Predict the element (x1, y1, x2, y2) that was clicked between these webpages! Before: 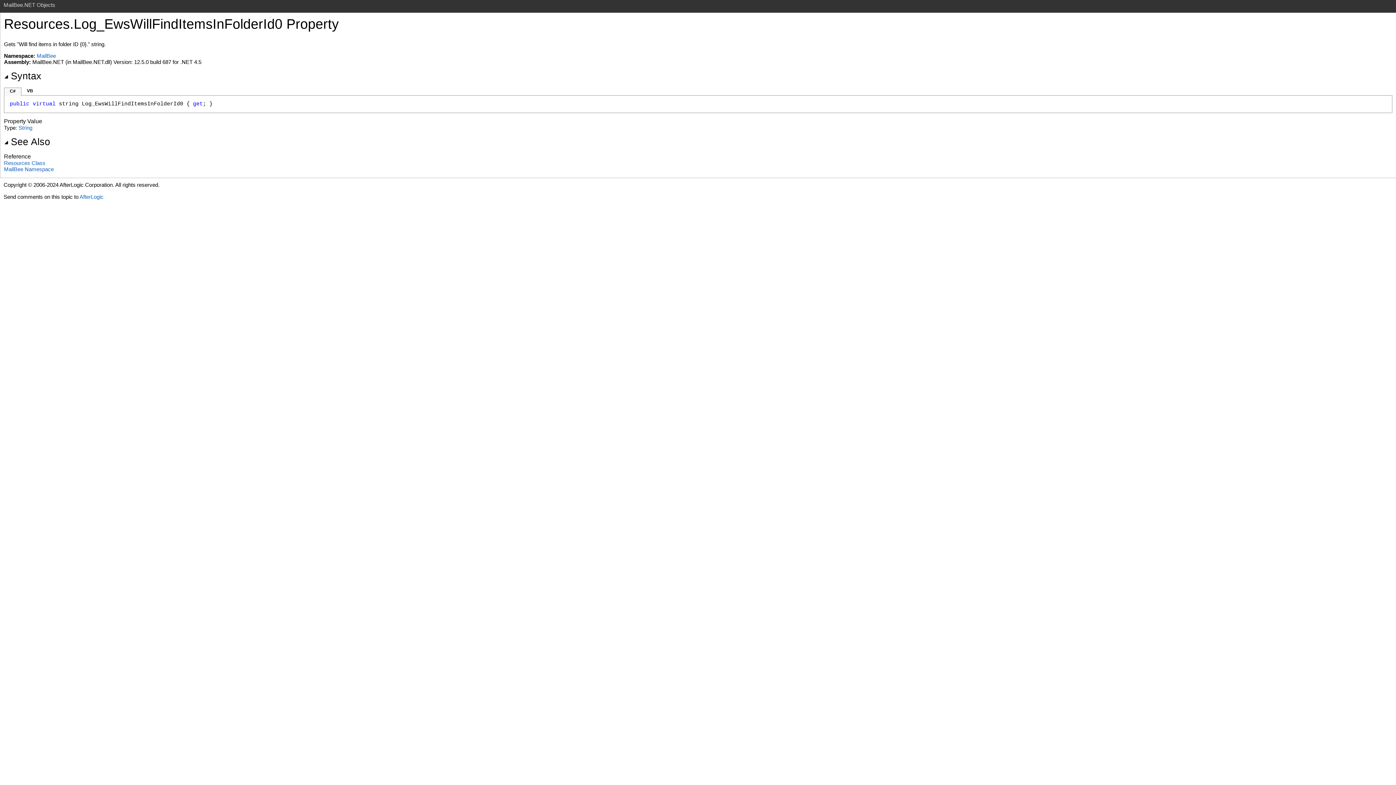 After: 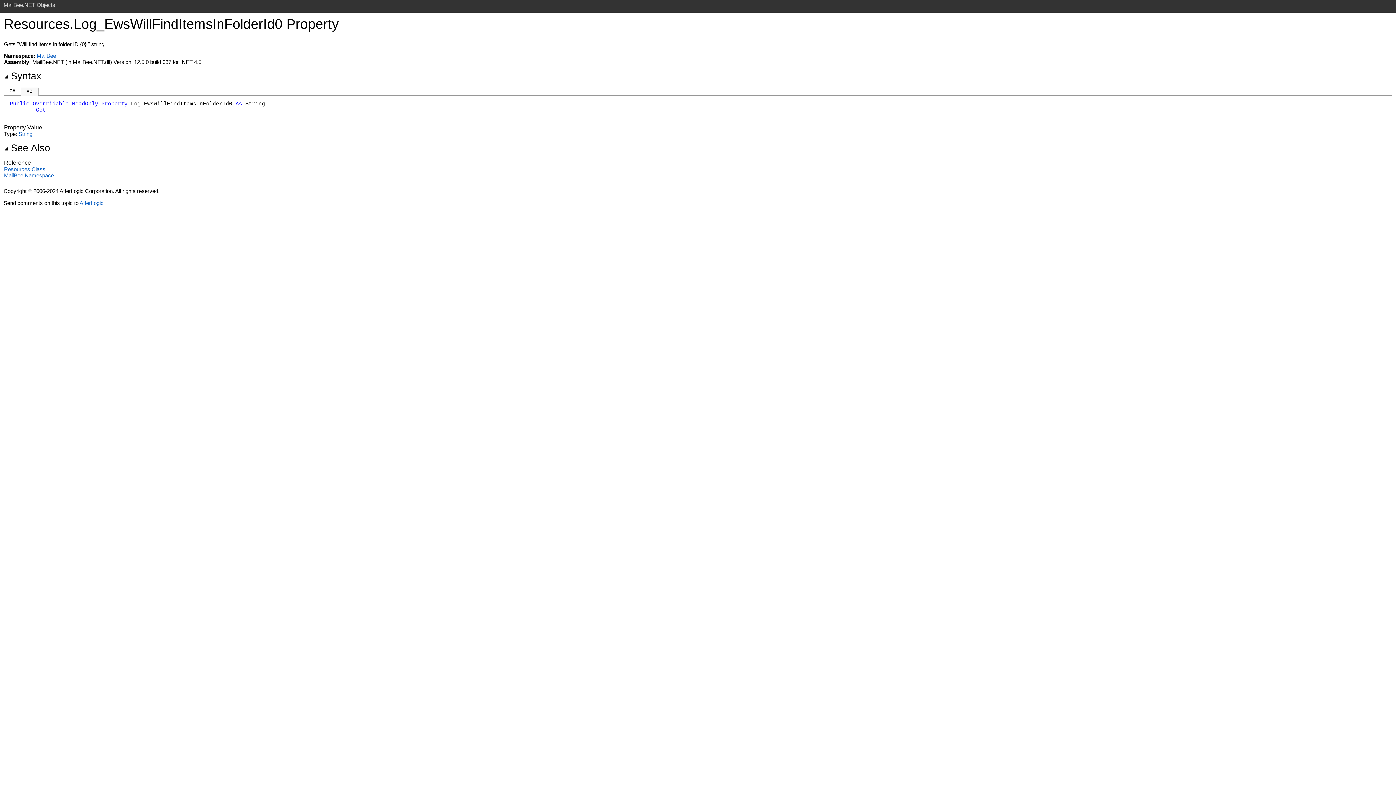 Action: label: VB bbox: (26, 88, 33, 93)